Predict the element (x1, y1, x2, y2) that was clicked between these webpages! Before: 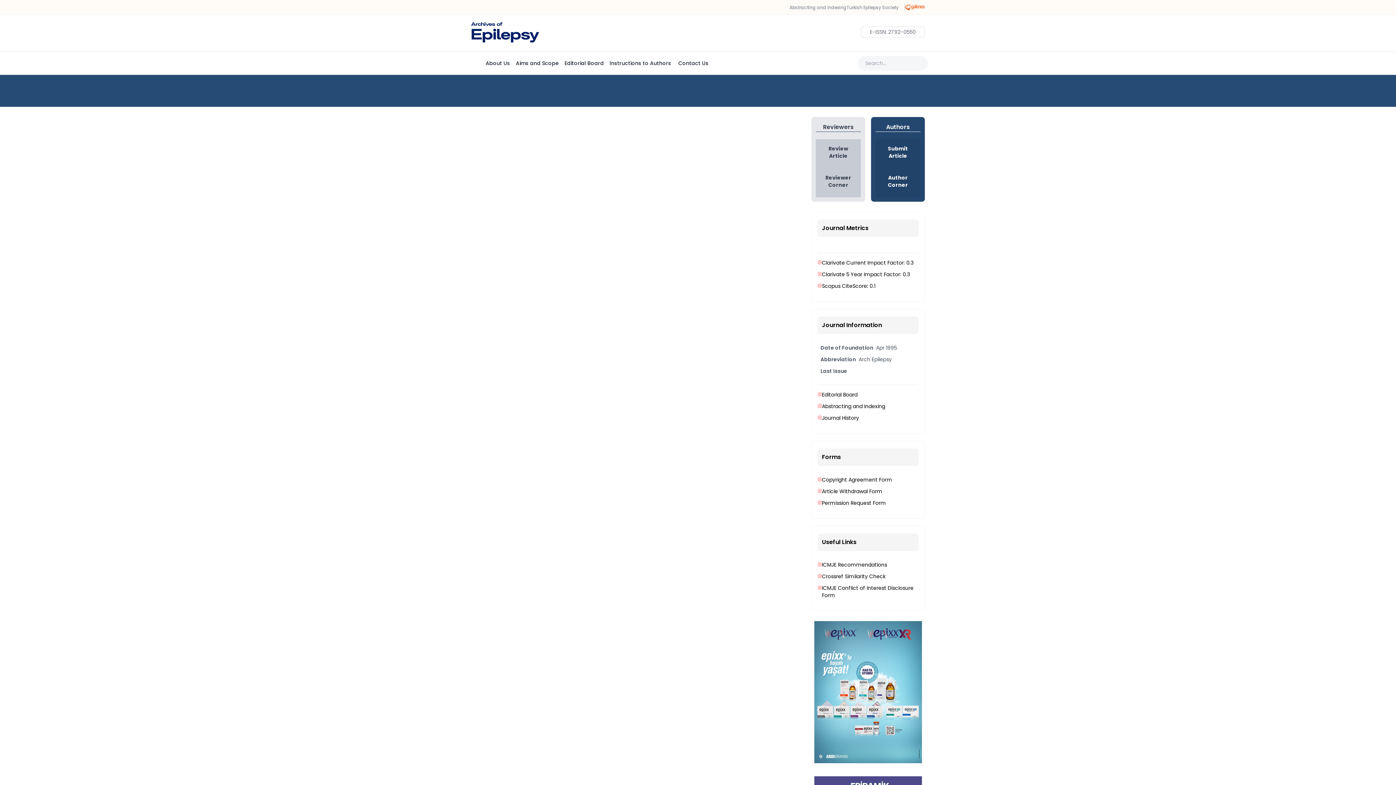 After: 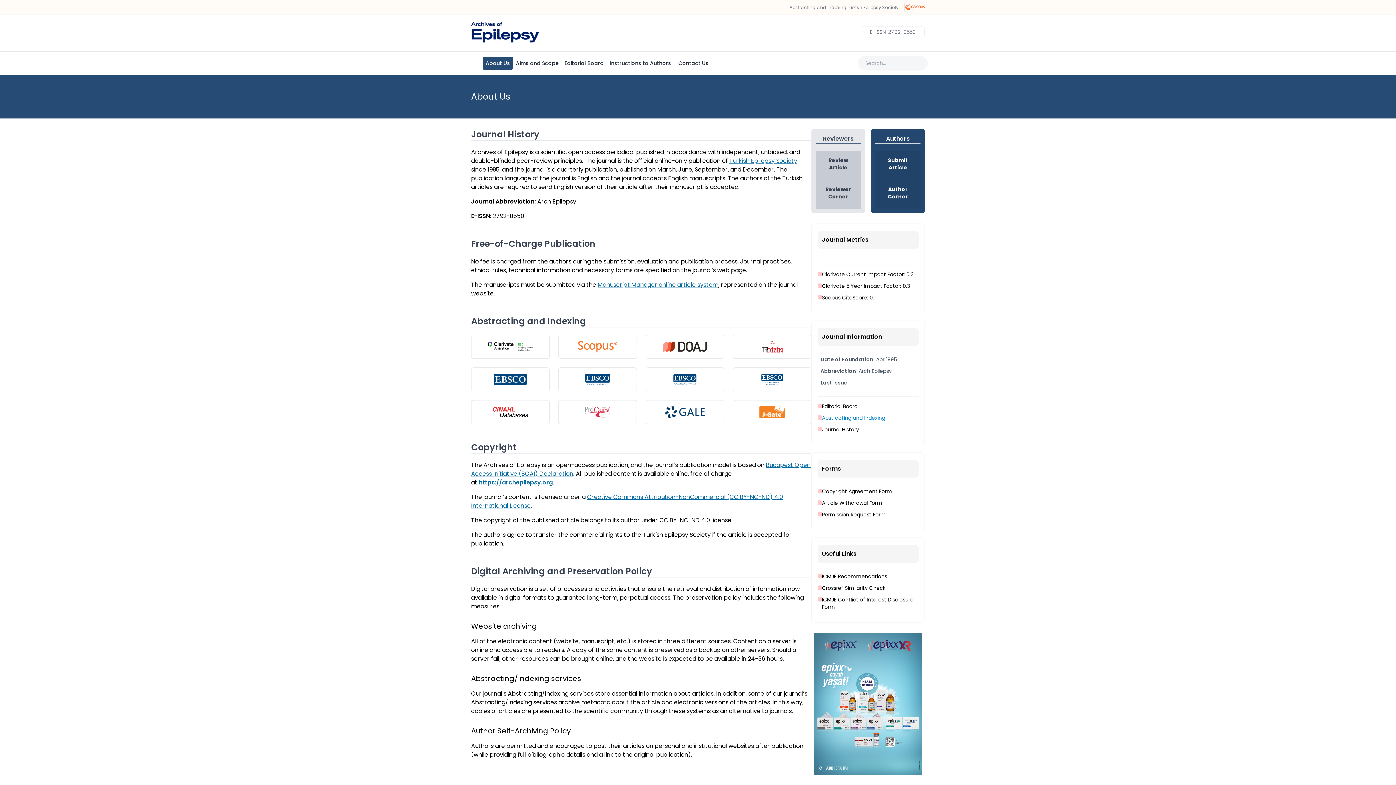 Action: label: Journal History bbox: (817, 414, 918, 421)